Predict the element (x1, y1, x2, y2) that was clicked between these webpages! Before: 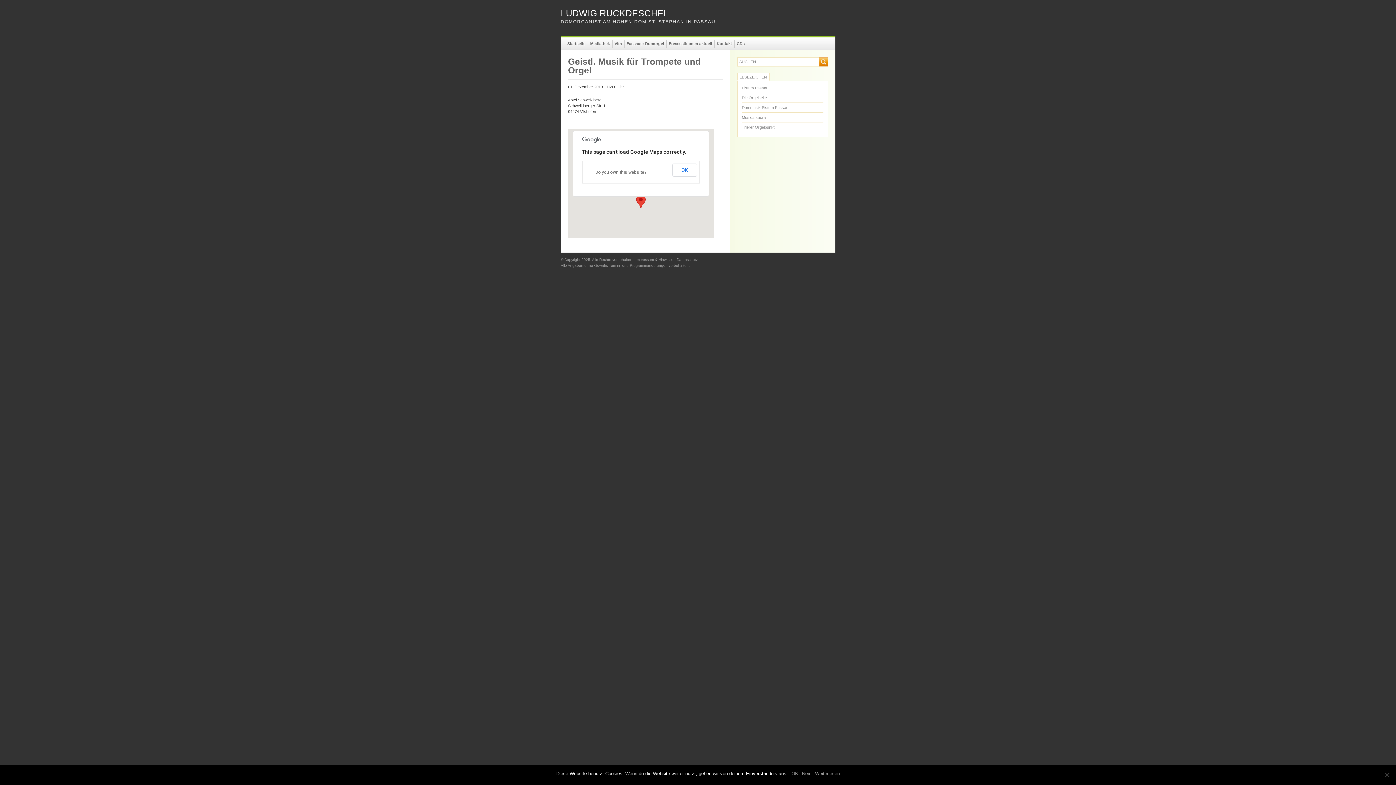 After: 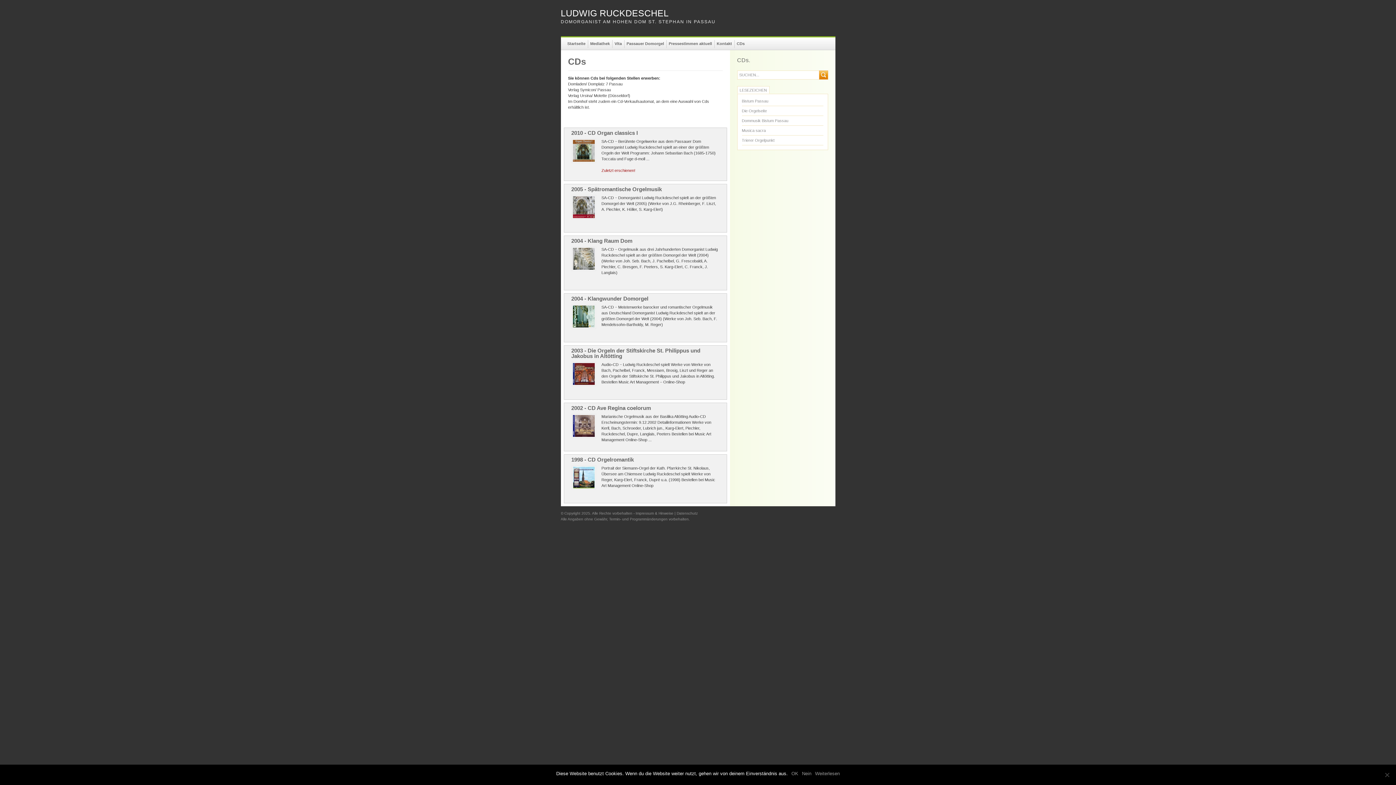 Action: label: CDs bbox: (734, 40, 747, 48)